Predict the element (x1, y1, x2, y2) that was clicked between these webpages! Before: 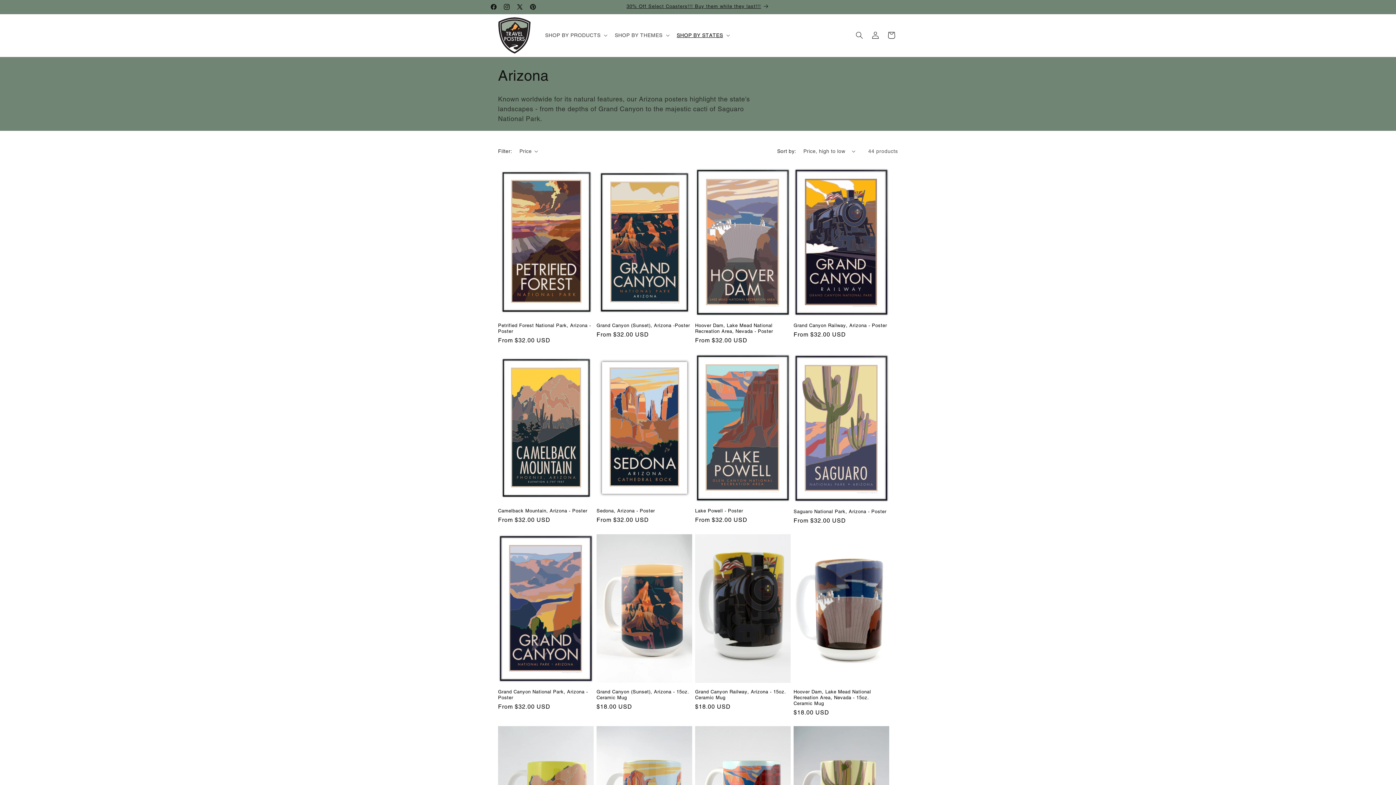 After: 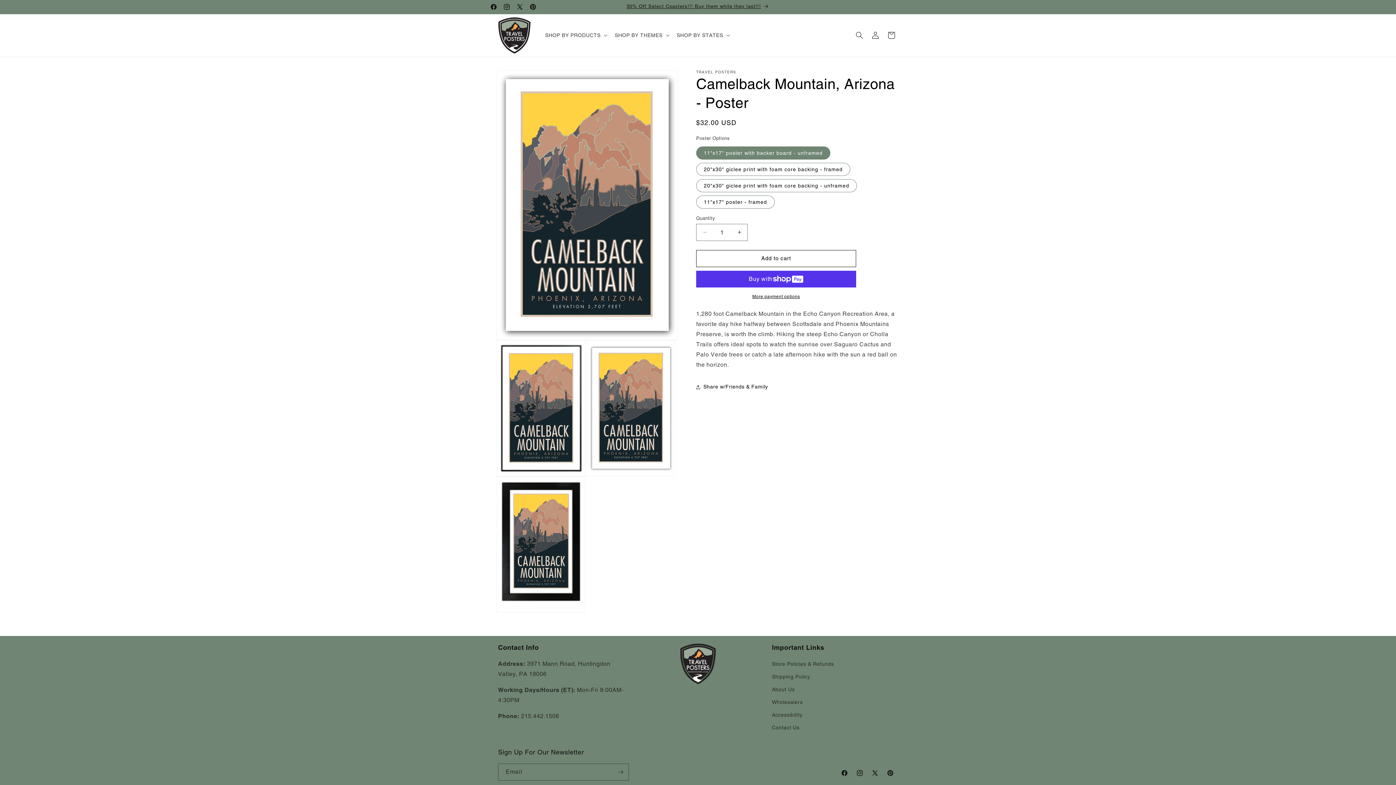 Action: label: Camelback Mountain, Arizona - Poster bbox: (498, 508, 593, 514)